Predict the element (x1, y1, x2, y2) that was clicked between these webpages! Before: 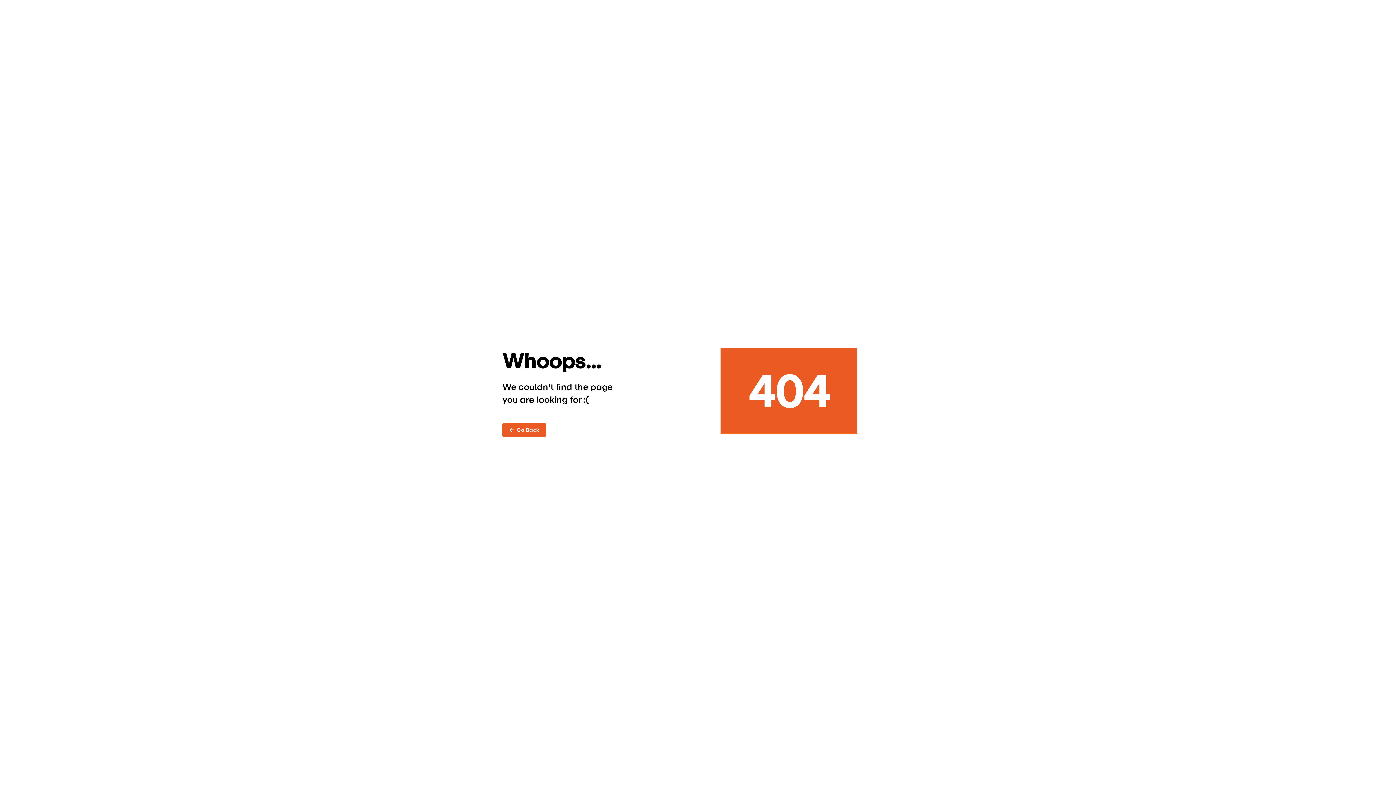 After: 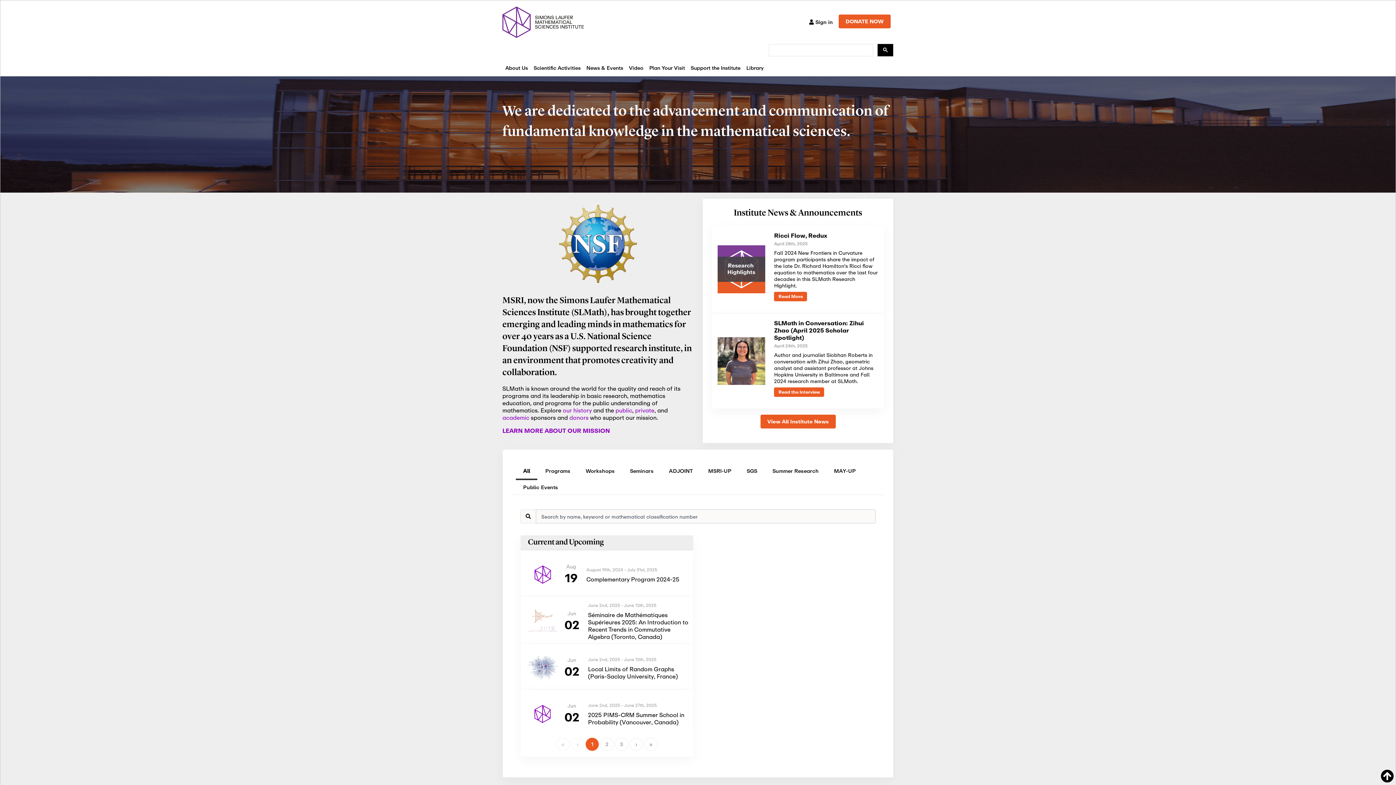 Action: label: ←  Go Back bbox: (502, 423, 546, 436)